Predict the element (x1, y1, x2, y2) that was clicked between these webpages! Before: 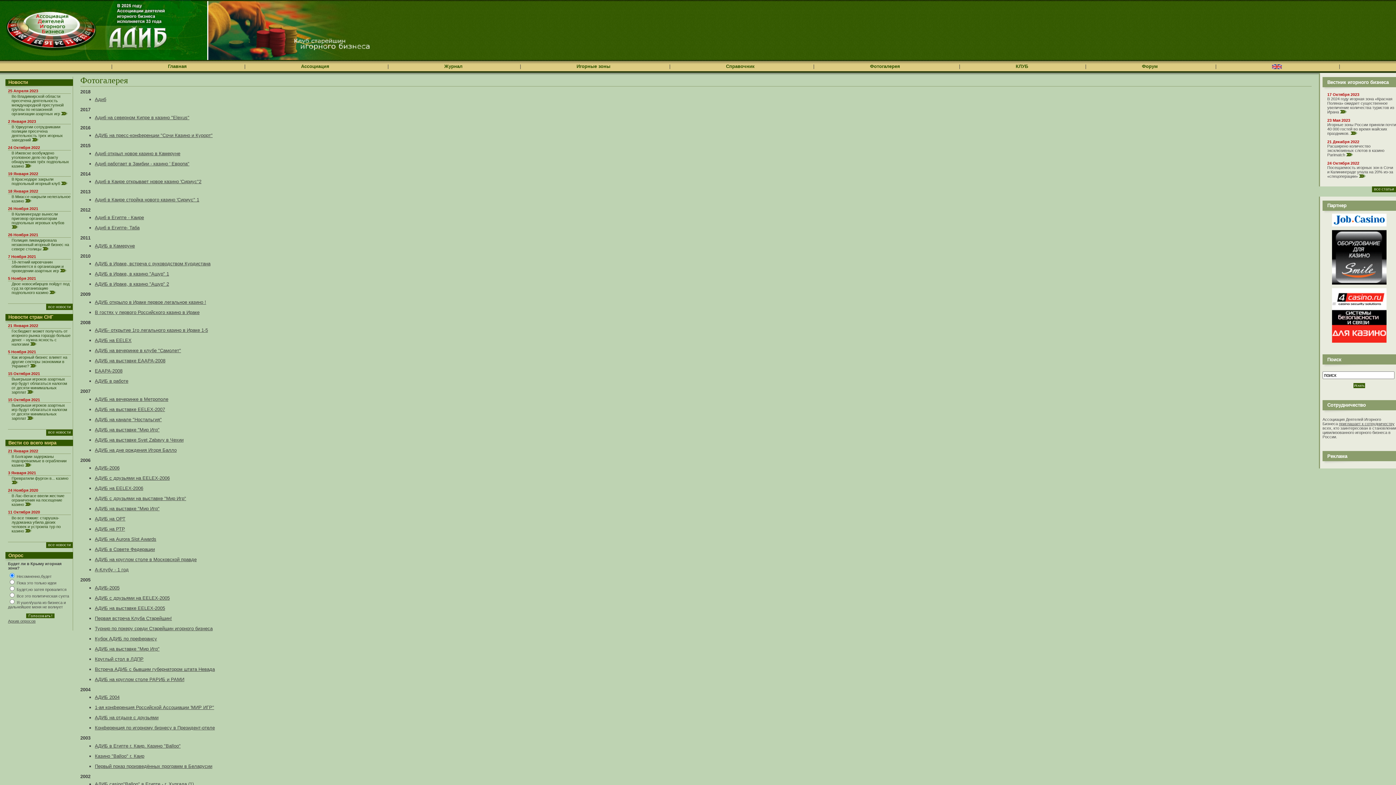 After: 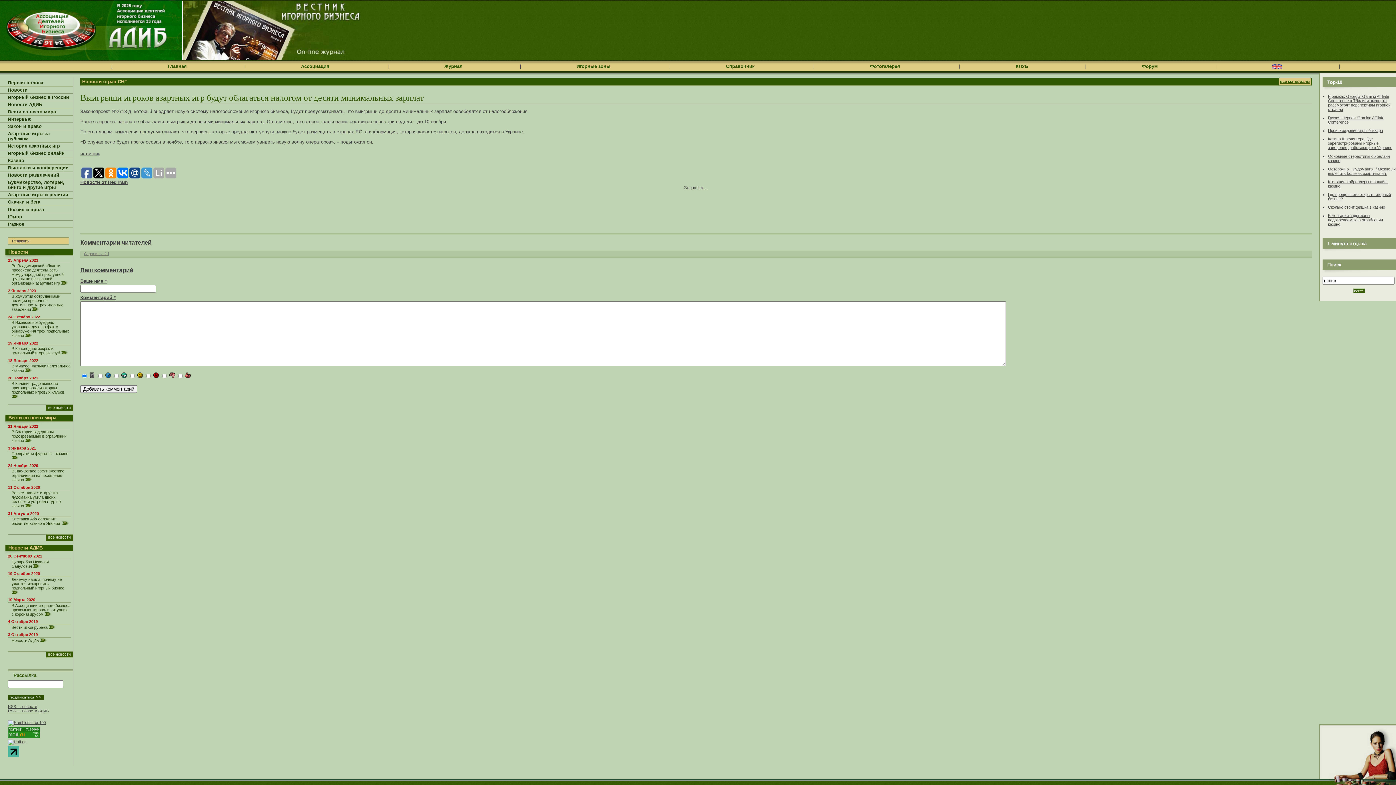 Action: bbox: (27, 390, 34, 394)